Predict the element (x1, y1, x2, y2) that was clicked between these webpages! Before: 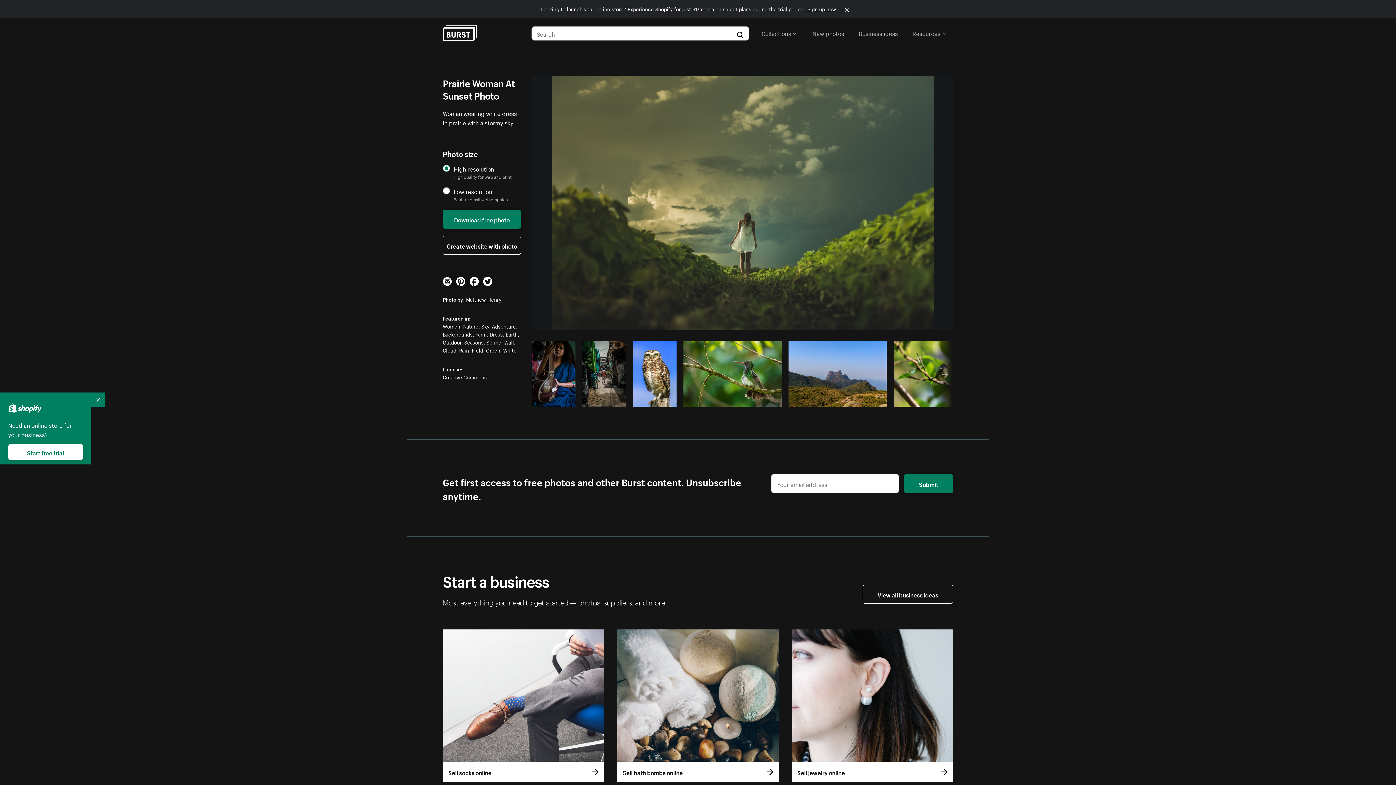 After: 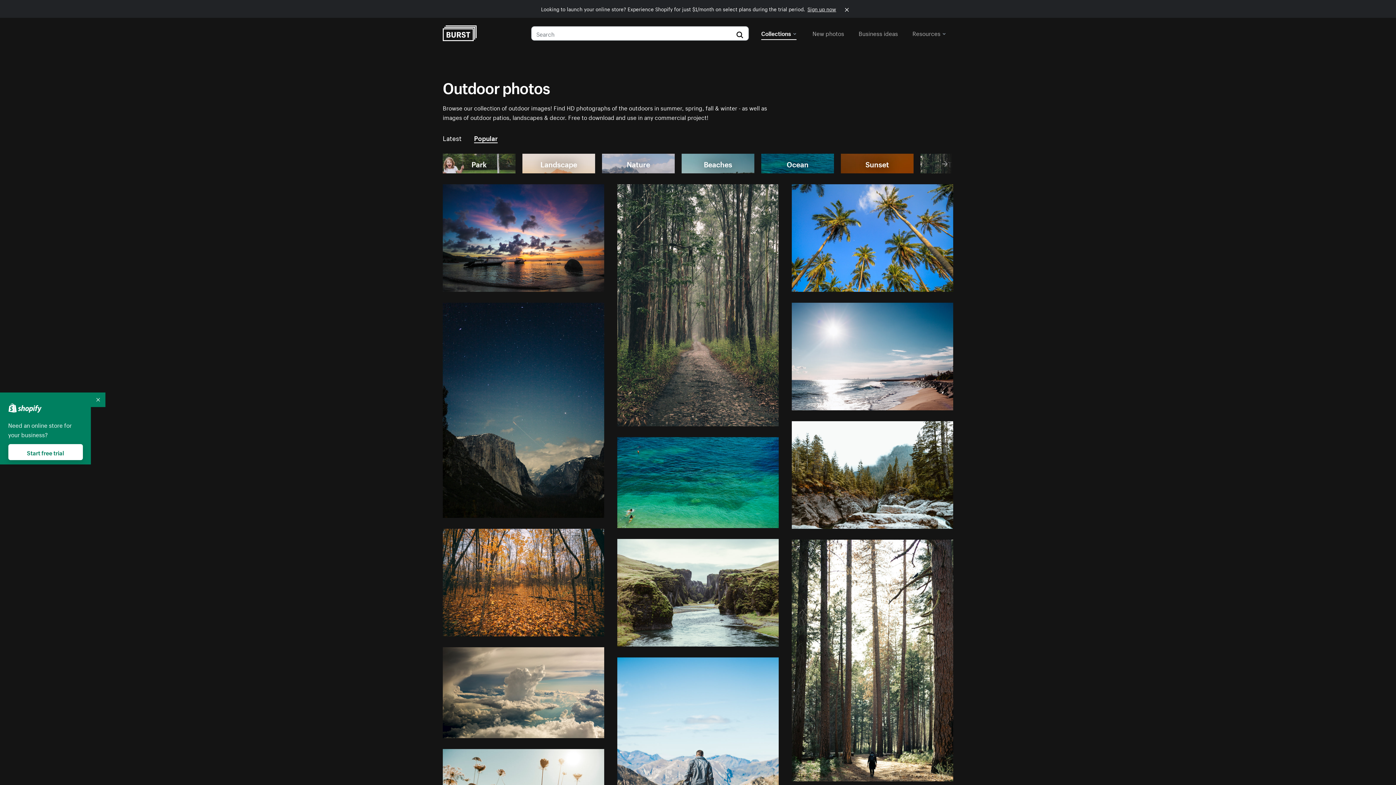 Action: bbox: (442, 338, 461, 346) label: Outdoor